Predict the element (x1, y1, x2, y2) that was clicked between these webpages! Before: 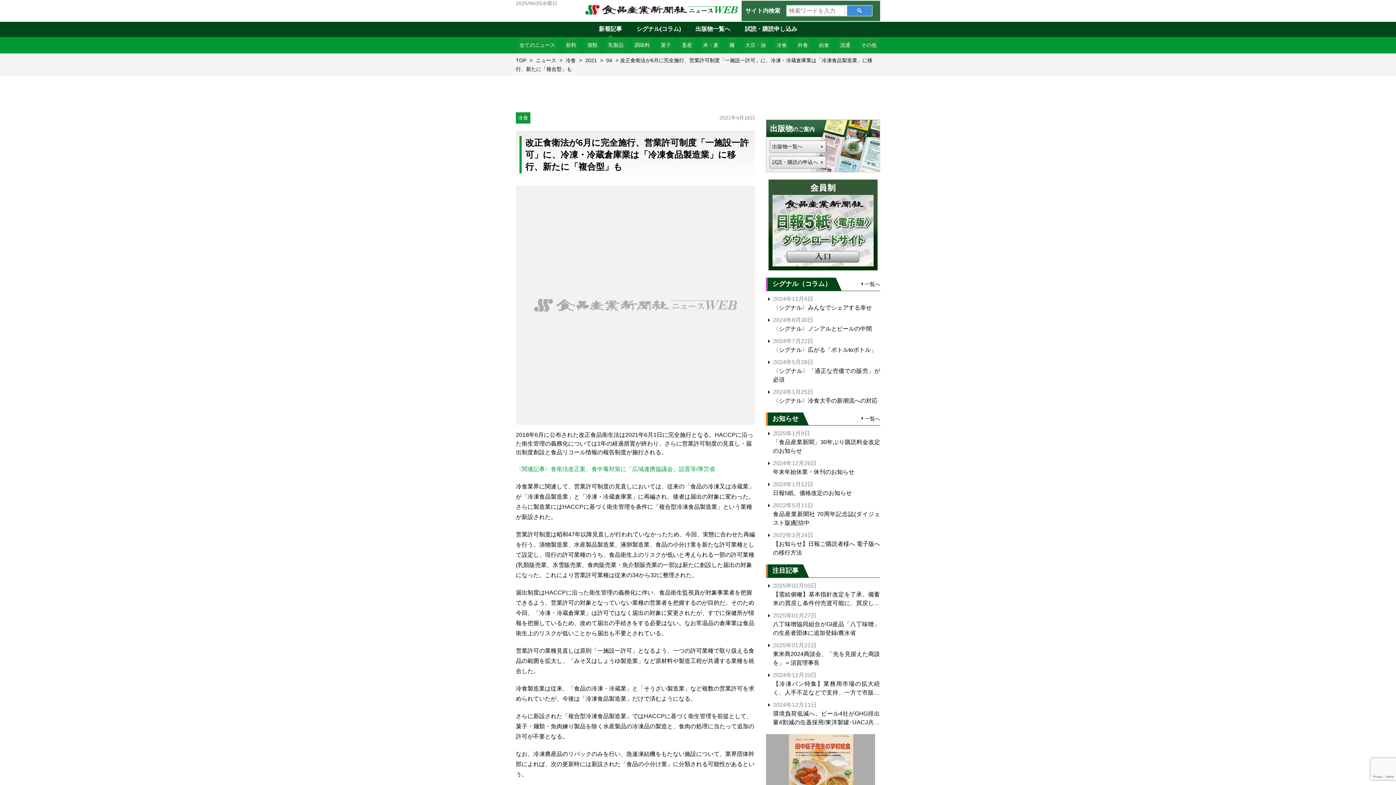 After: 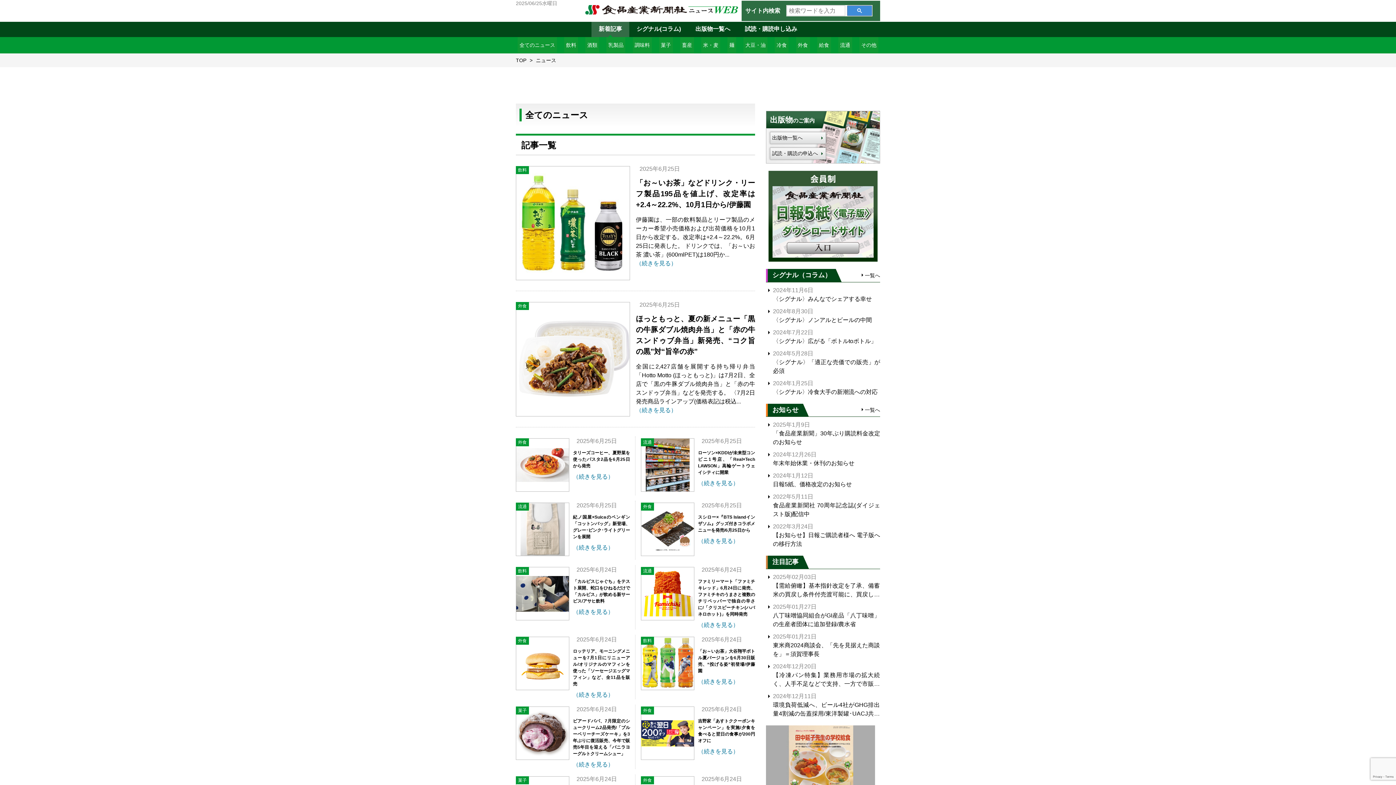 Action: bbox: (591, 21, 629, 37) label: 新着記事